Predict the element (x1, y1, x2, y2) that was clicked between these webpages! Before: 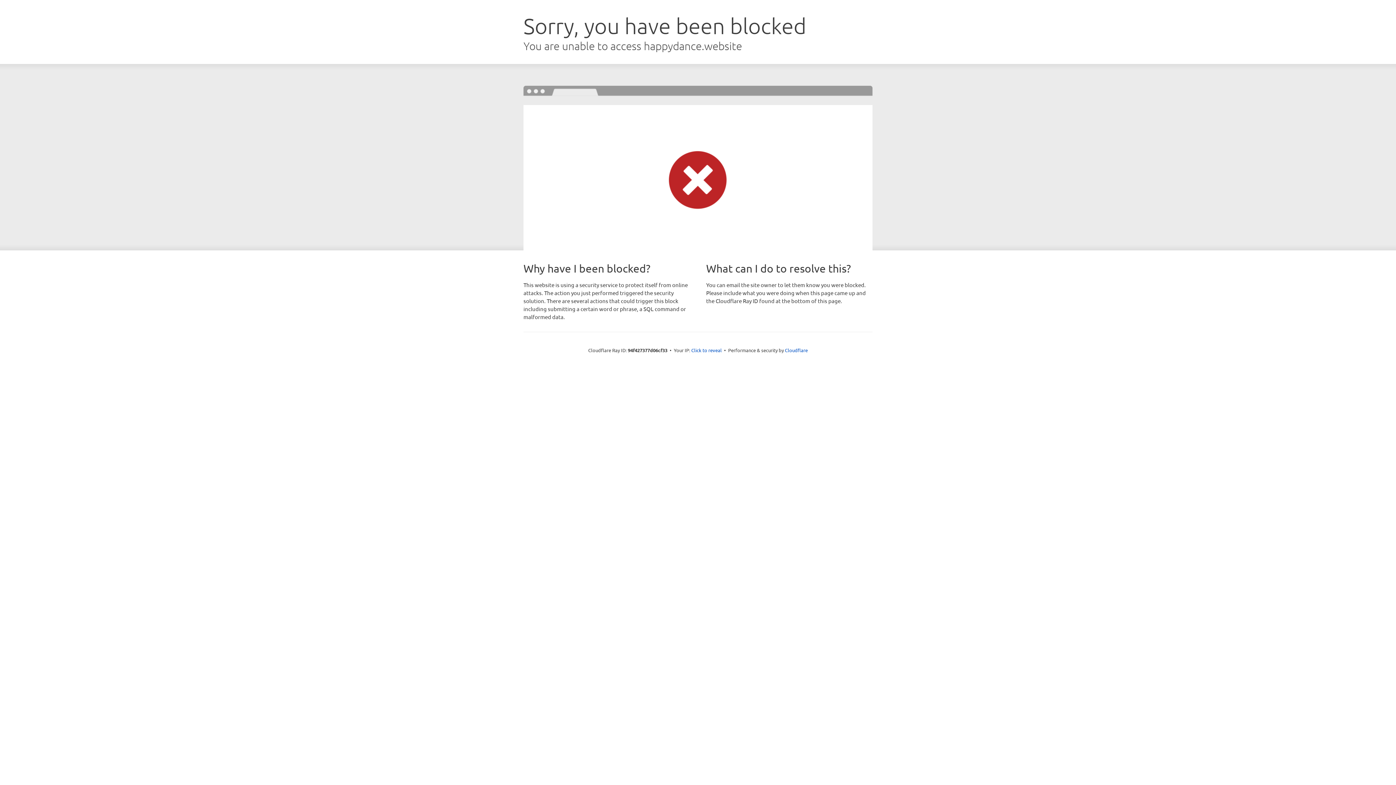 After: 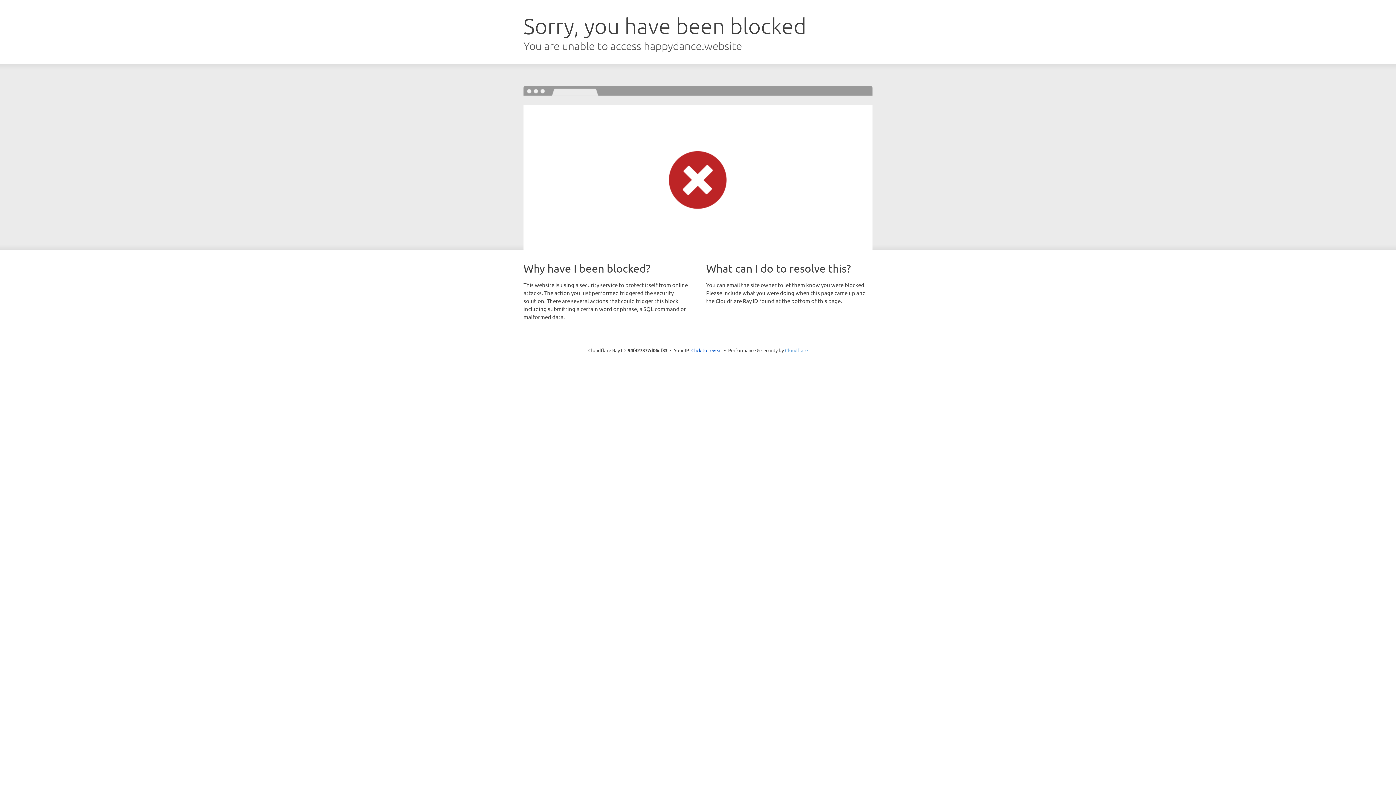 Action: bbox: (785, 347, 808, 353) label: Cloudflare